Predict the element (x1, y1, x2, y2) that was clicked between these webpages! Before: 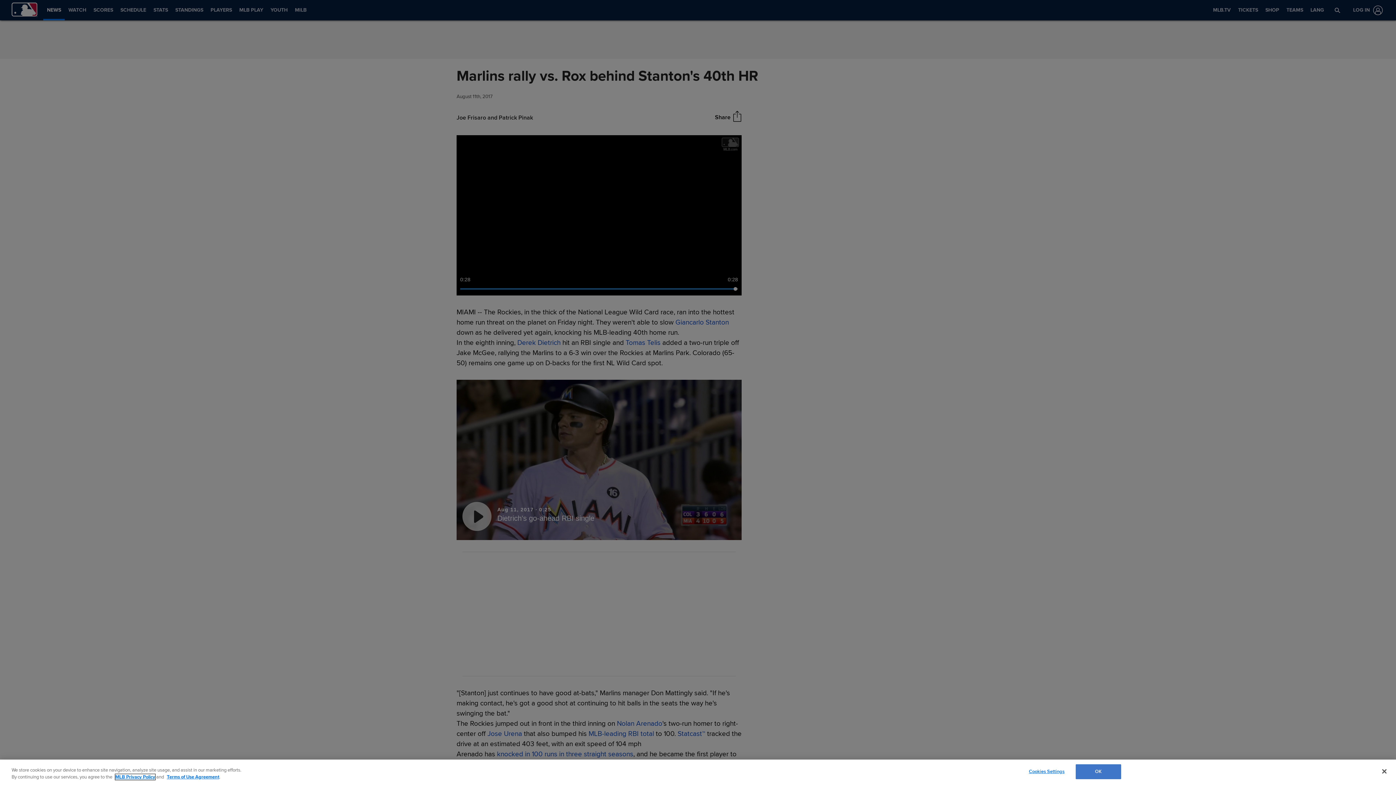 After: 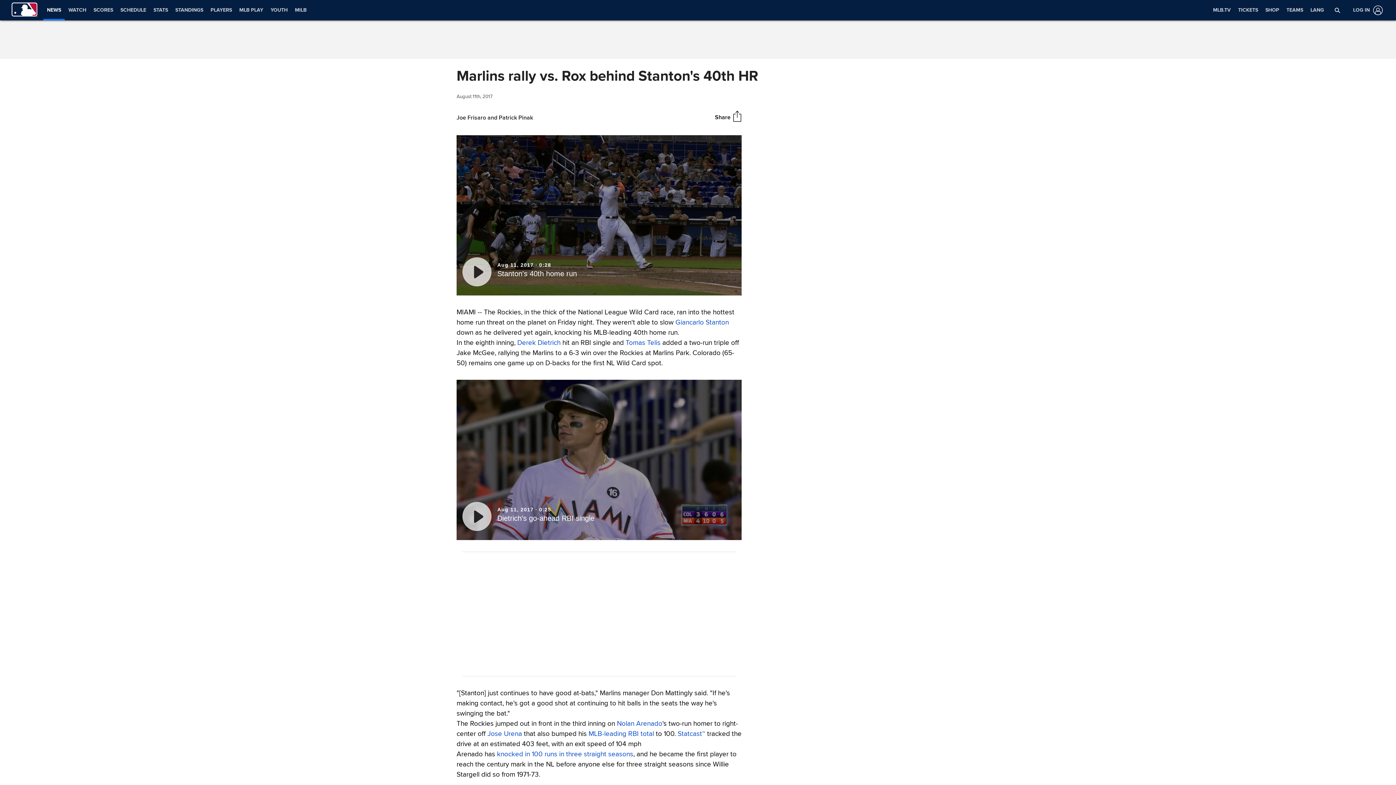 Action: label: Close bbox: (1376, 763, 1392, 779)